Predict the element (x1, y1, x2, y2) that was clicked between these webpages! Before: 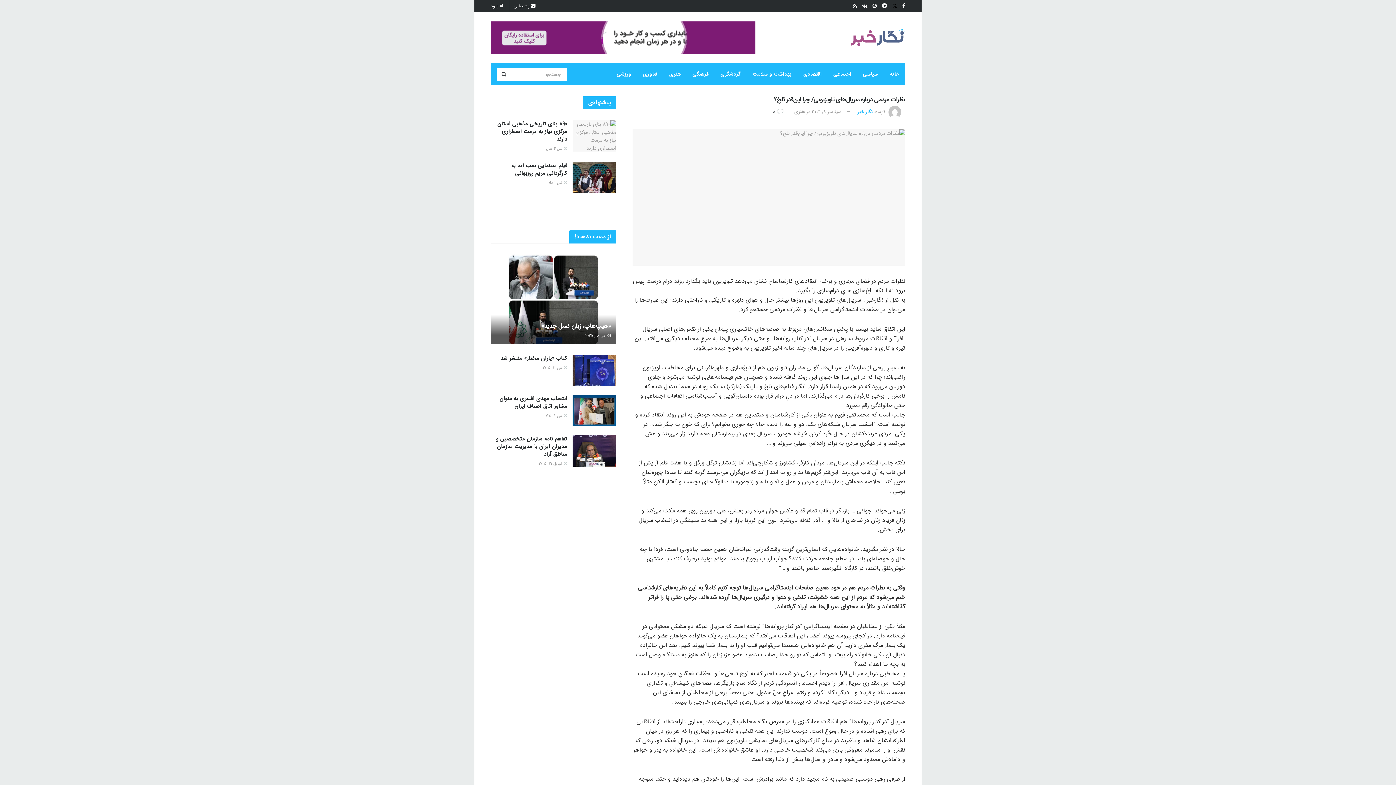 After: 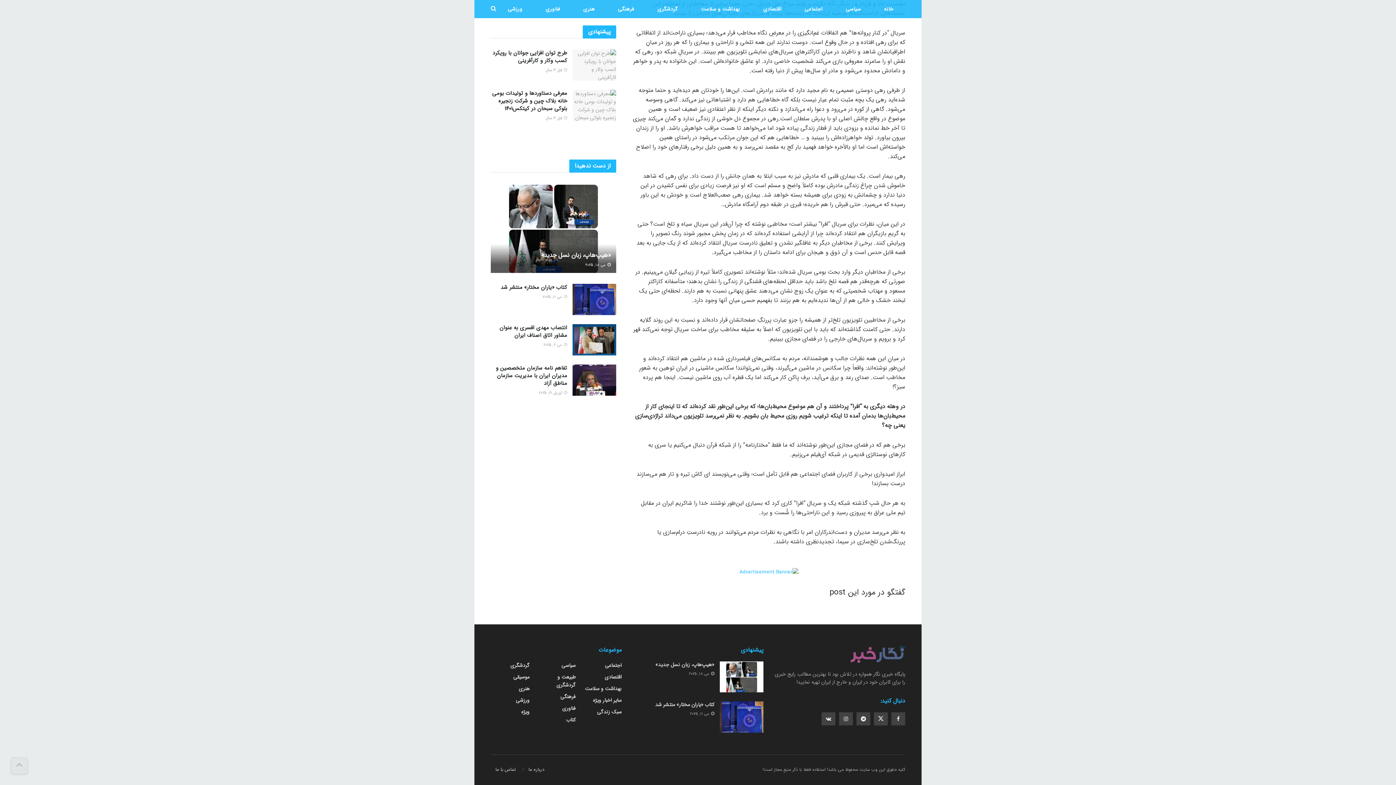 Action: label:  0 bbox: (772, 106, 784, 116)